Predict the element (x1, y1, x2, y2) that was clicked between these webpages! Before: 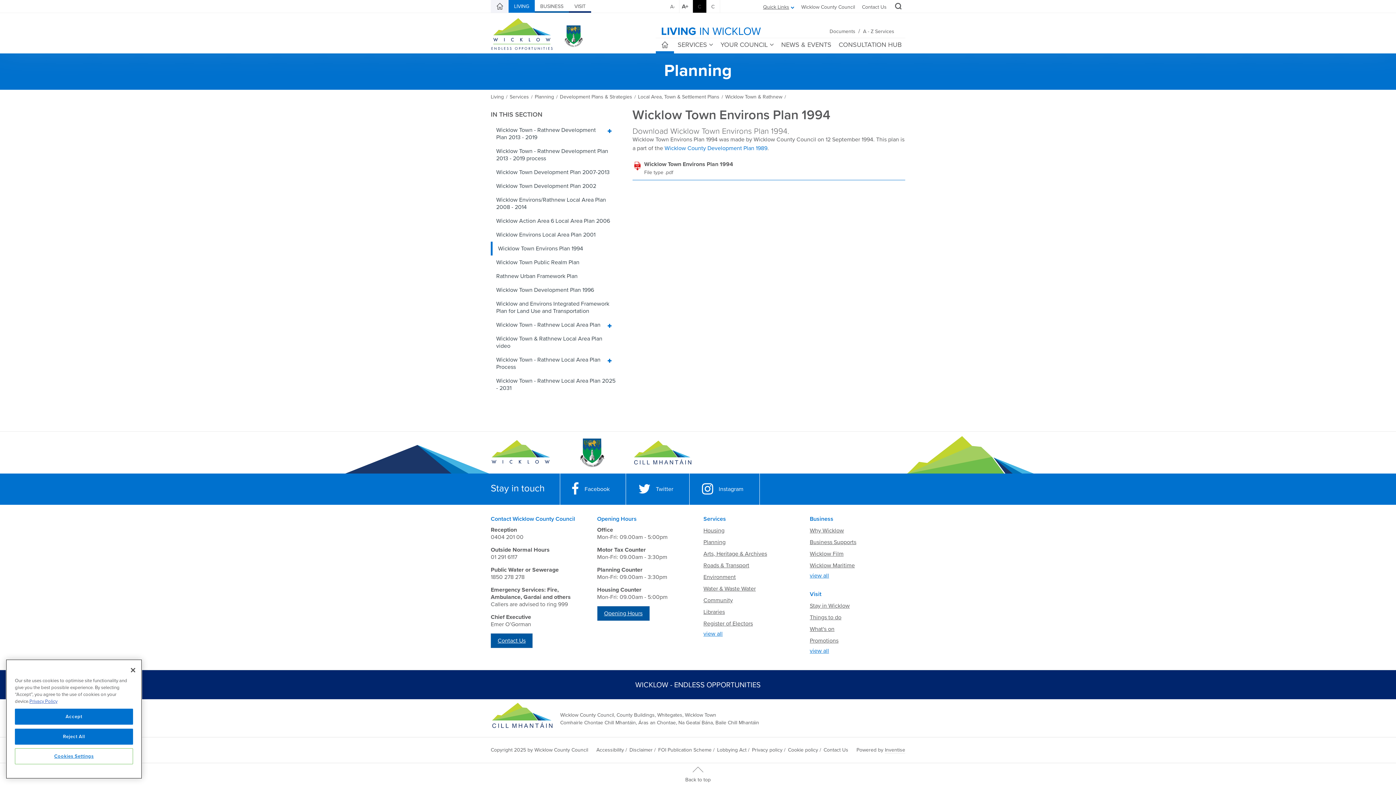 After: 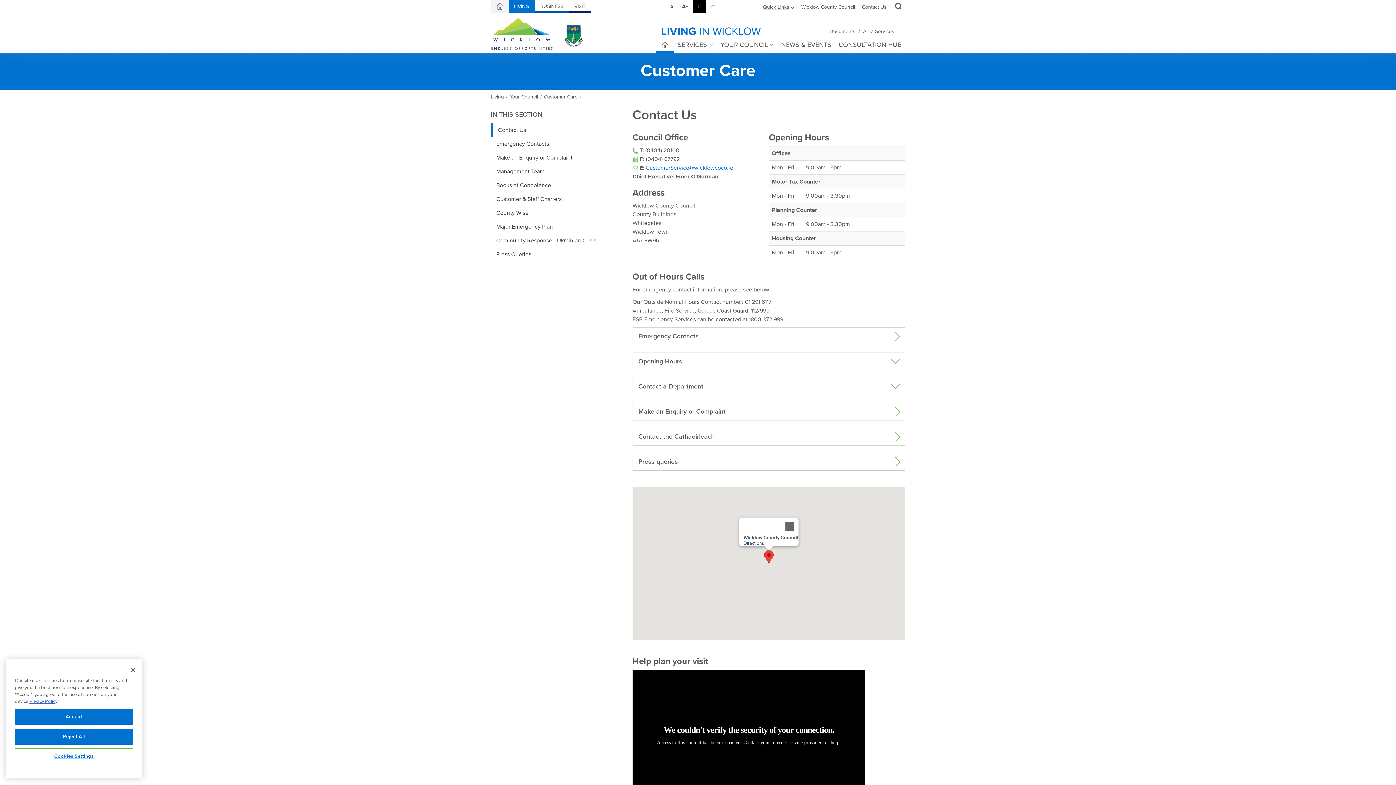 Action: bbox: (490, 633, 532, 648) label: Contact Us